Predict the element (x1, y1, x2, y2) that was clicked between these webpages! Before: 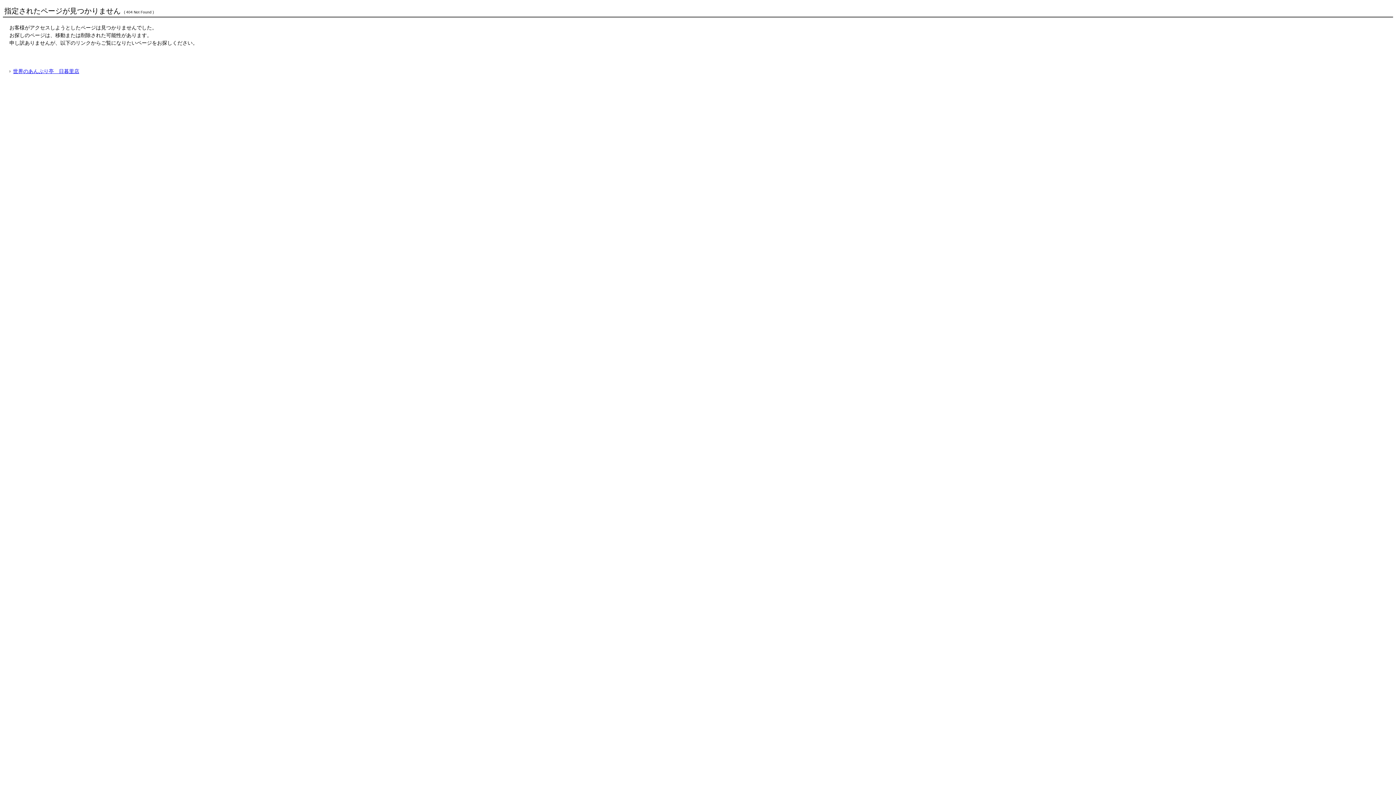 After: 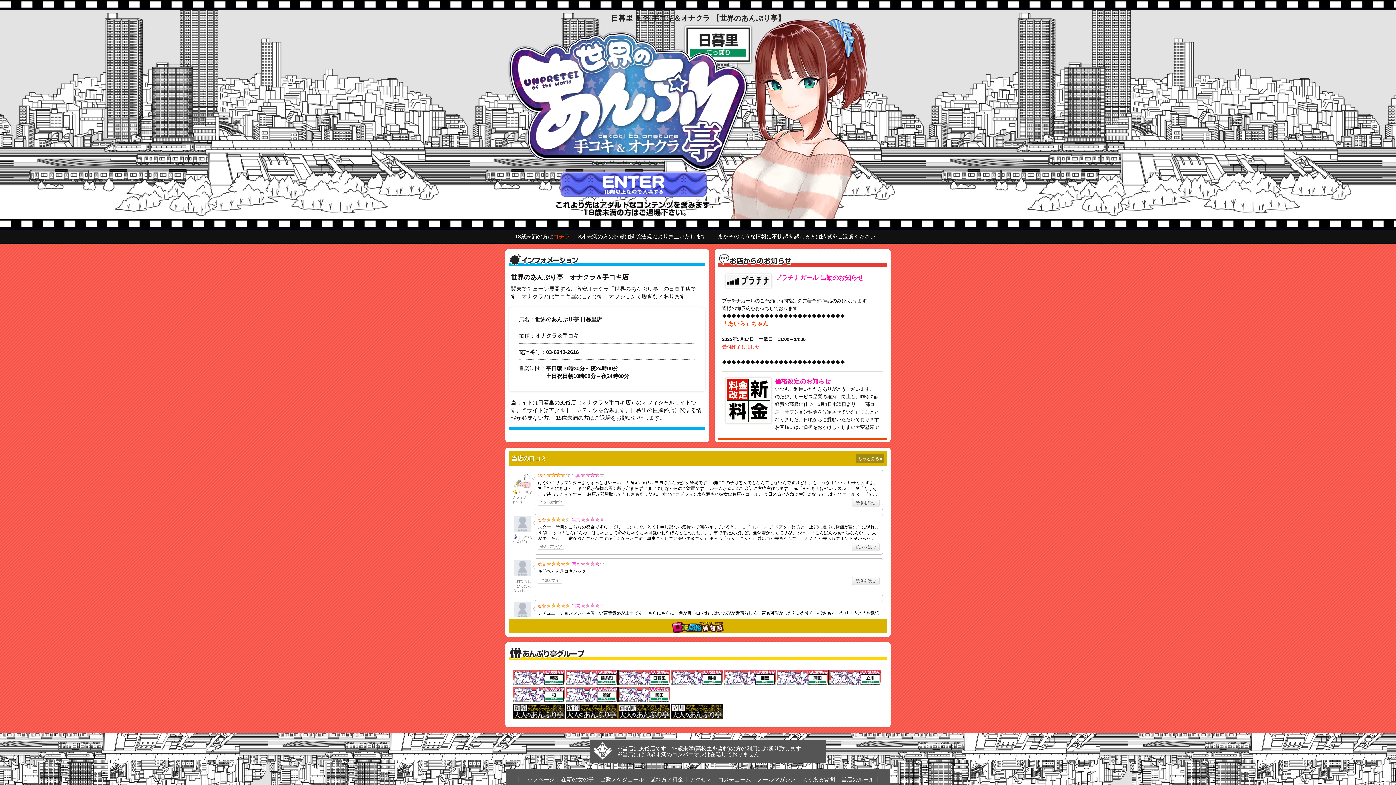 Action: bbox: (9, 68, 79, 74) label: 世界のあんぷり亭　日暮里店